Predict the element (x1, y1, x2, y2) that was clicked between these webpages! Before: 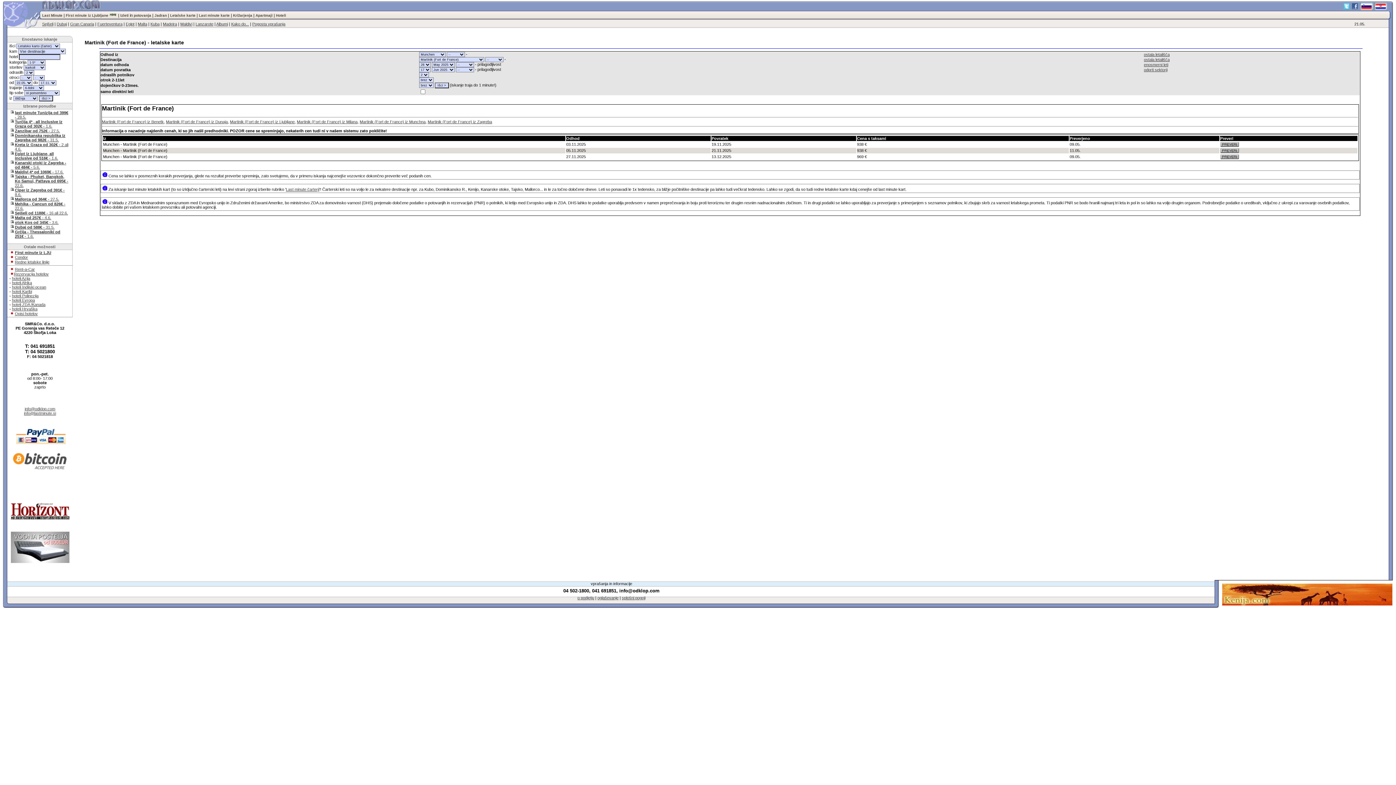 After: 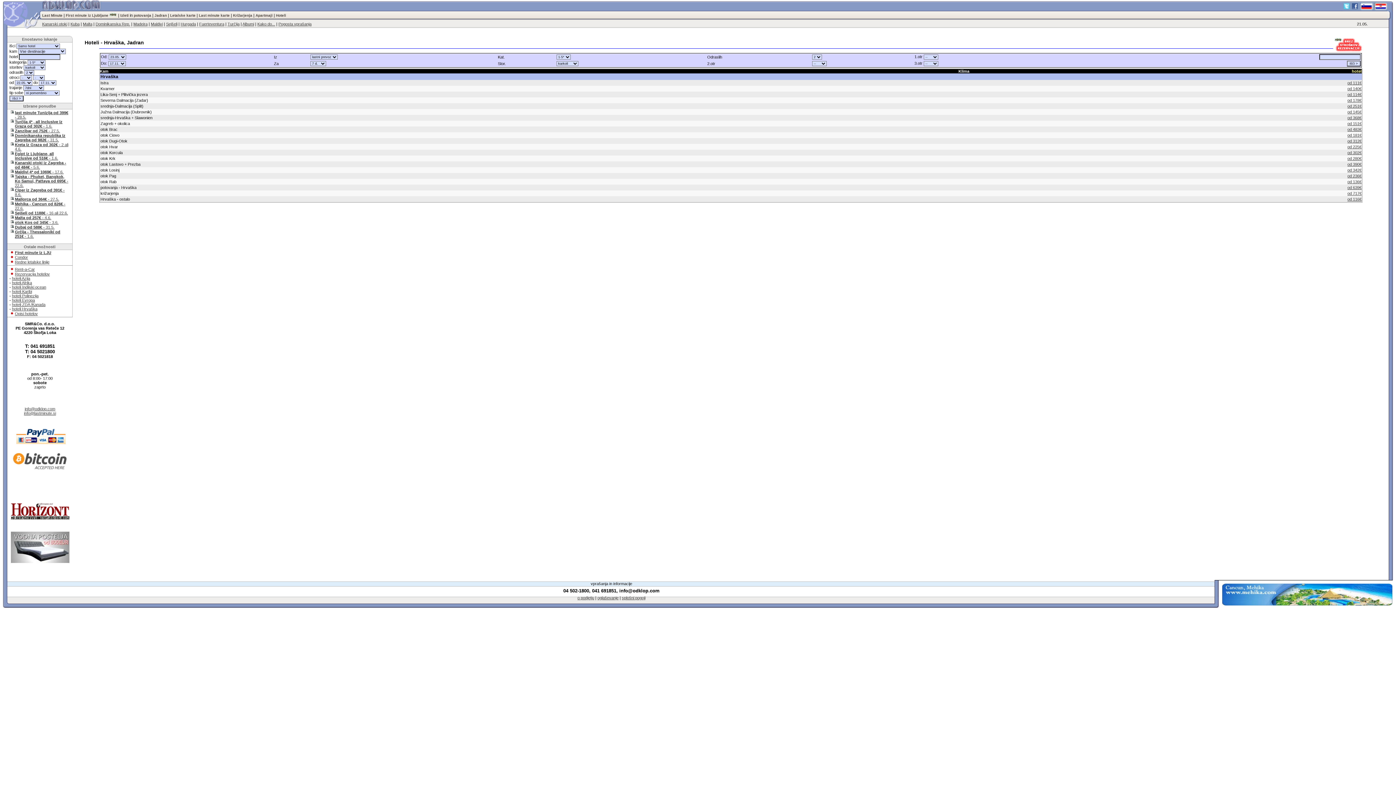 Action: label: hoteli Hrvaška bbox: (12, 306, 37, 311)